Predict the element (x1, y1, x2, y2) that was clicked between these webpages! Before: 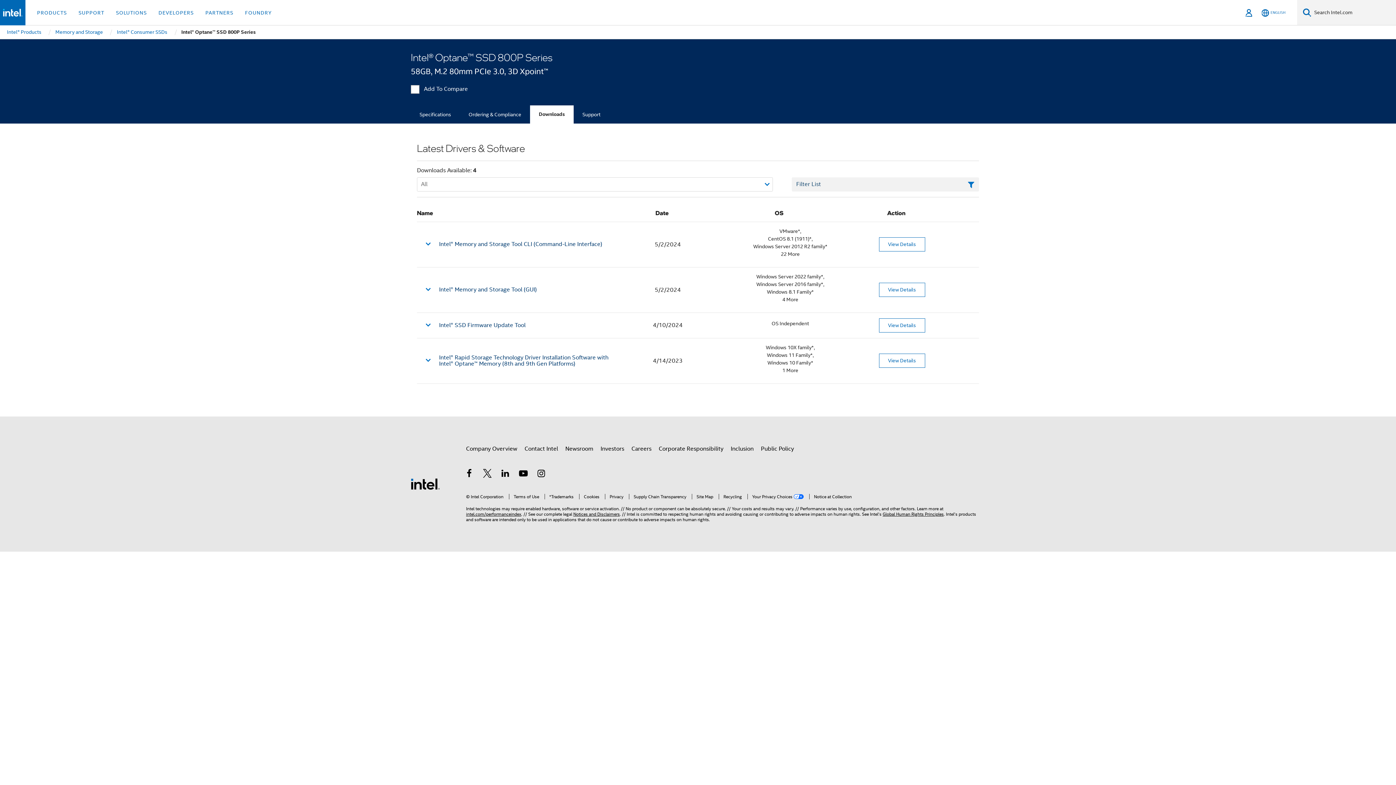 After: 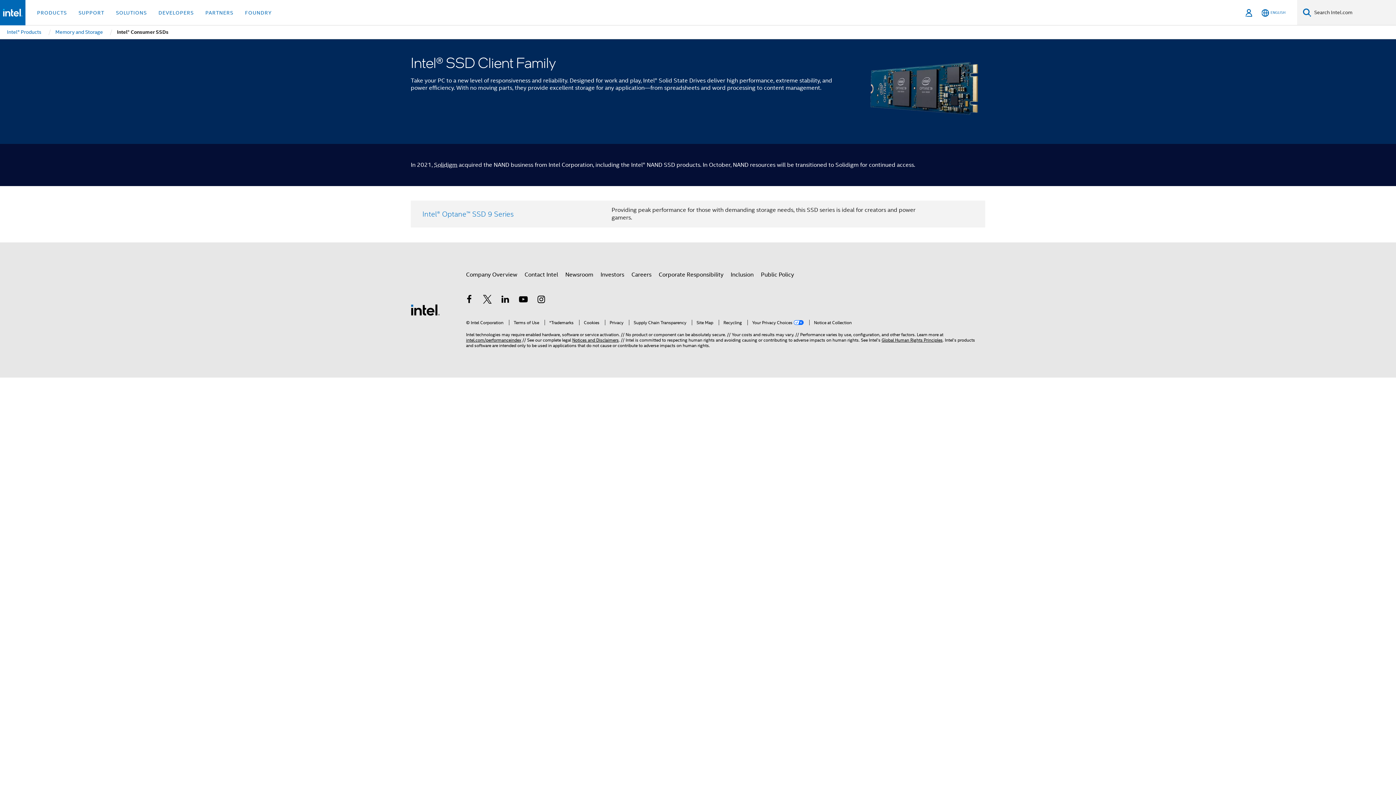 Action: bbox: (116, 25, 168, 38) label: Intel® Consumer SSDs